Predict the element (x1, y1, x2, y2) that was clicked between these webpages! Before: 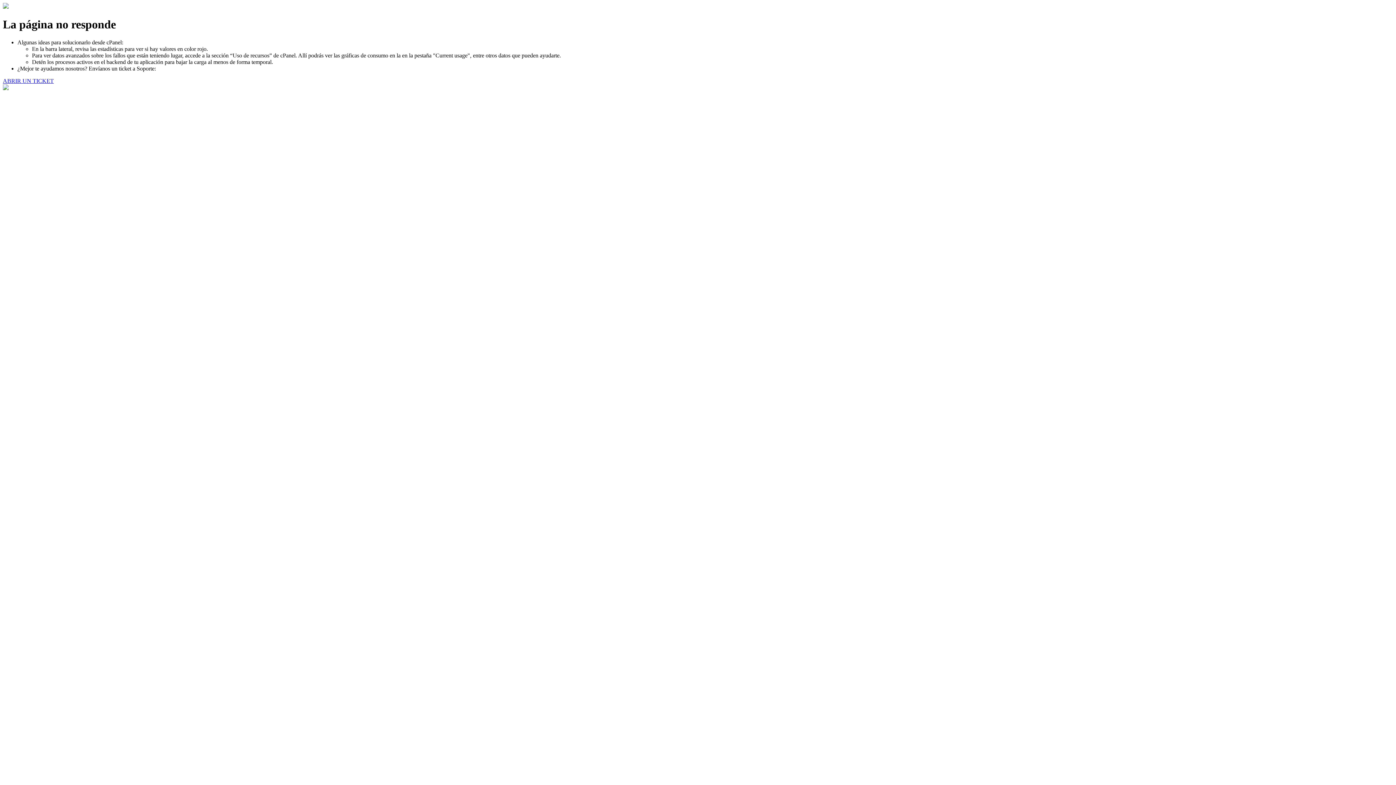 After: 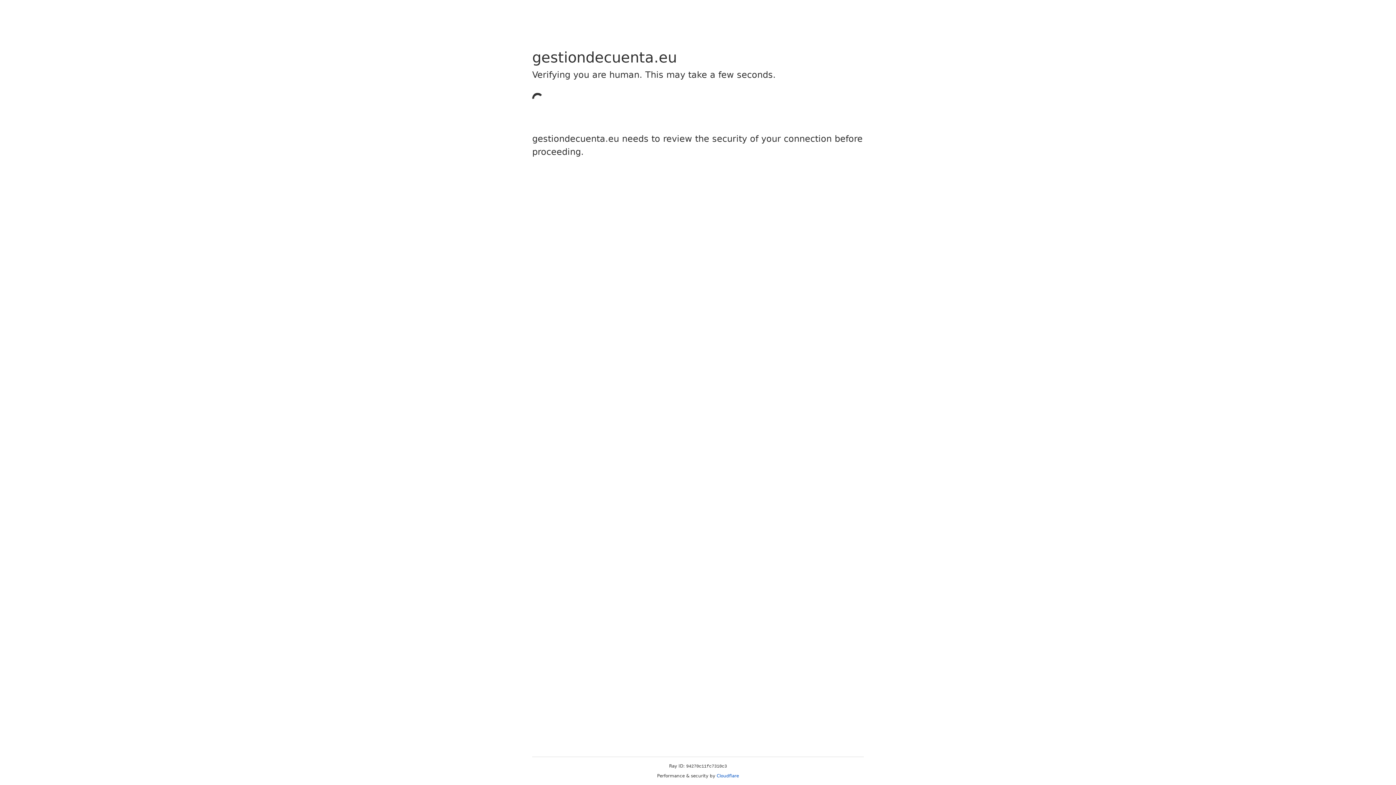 Action: bbox: (2, 77, 53, 83) label: ABRIR UN TICKET